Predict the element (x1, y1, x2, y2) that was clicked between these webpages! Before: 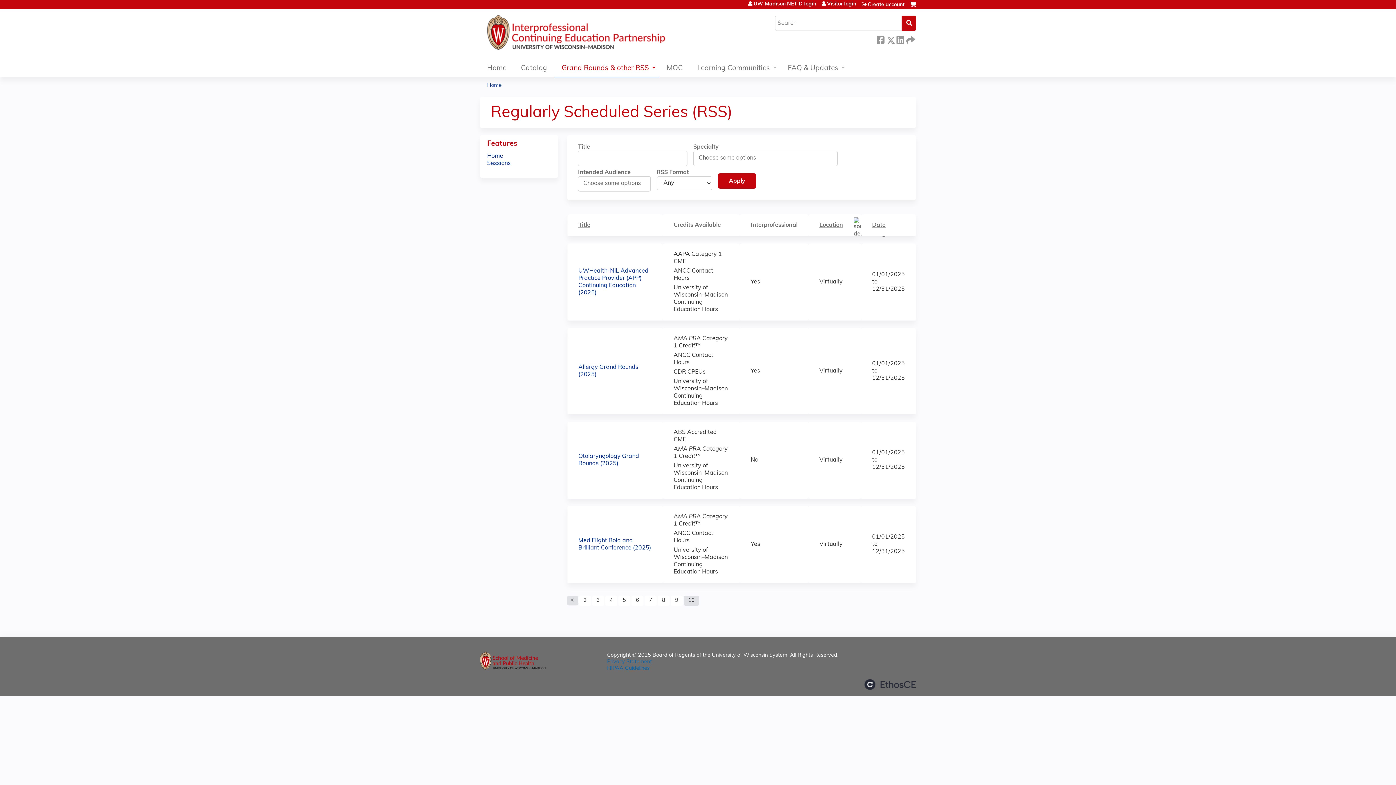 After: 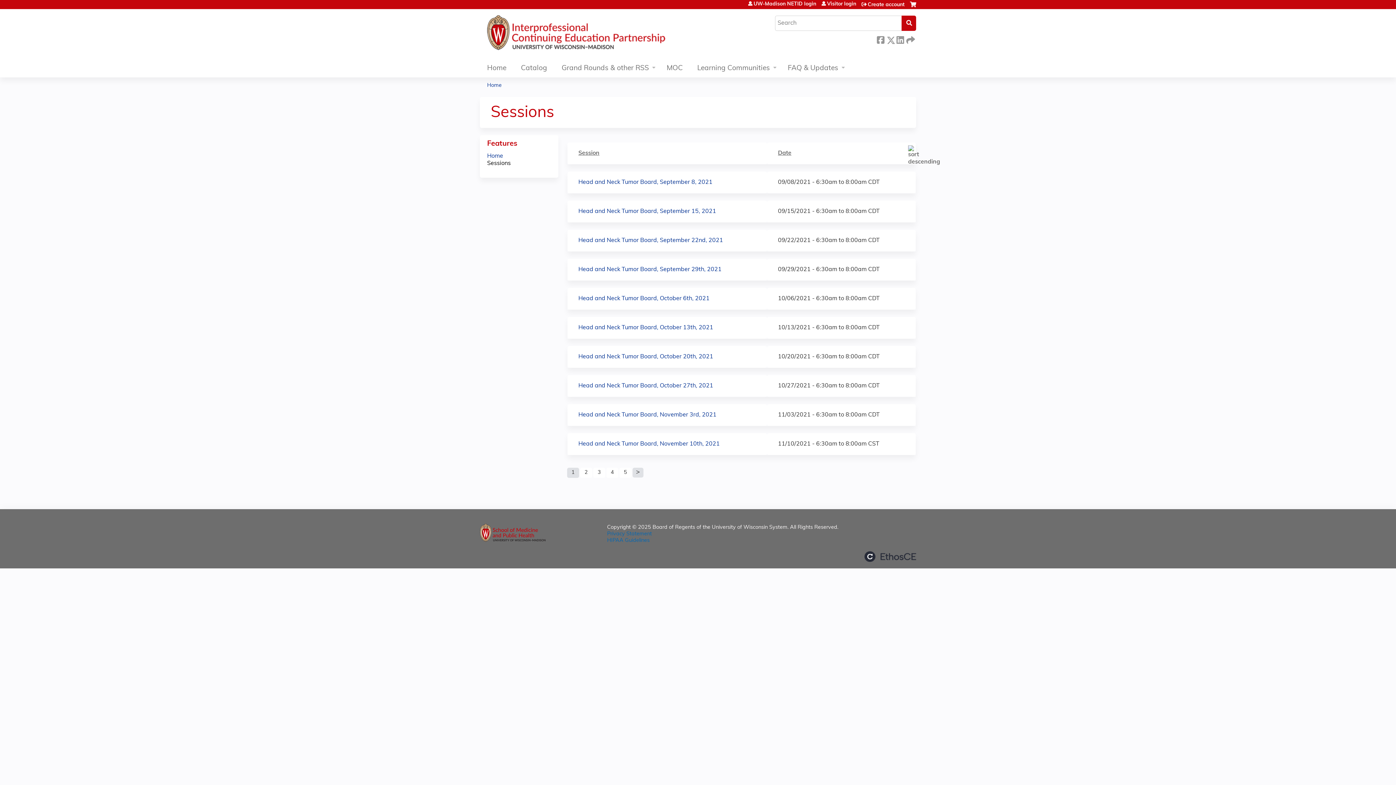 Action: label: Sessions bbox: (487, 160, 510, 166)